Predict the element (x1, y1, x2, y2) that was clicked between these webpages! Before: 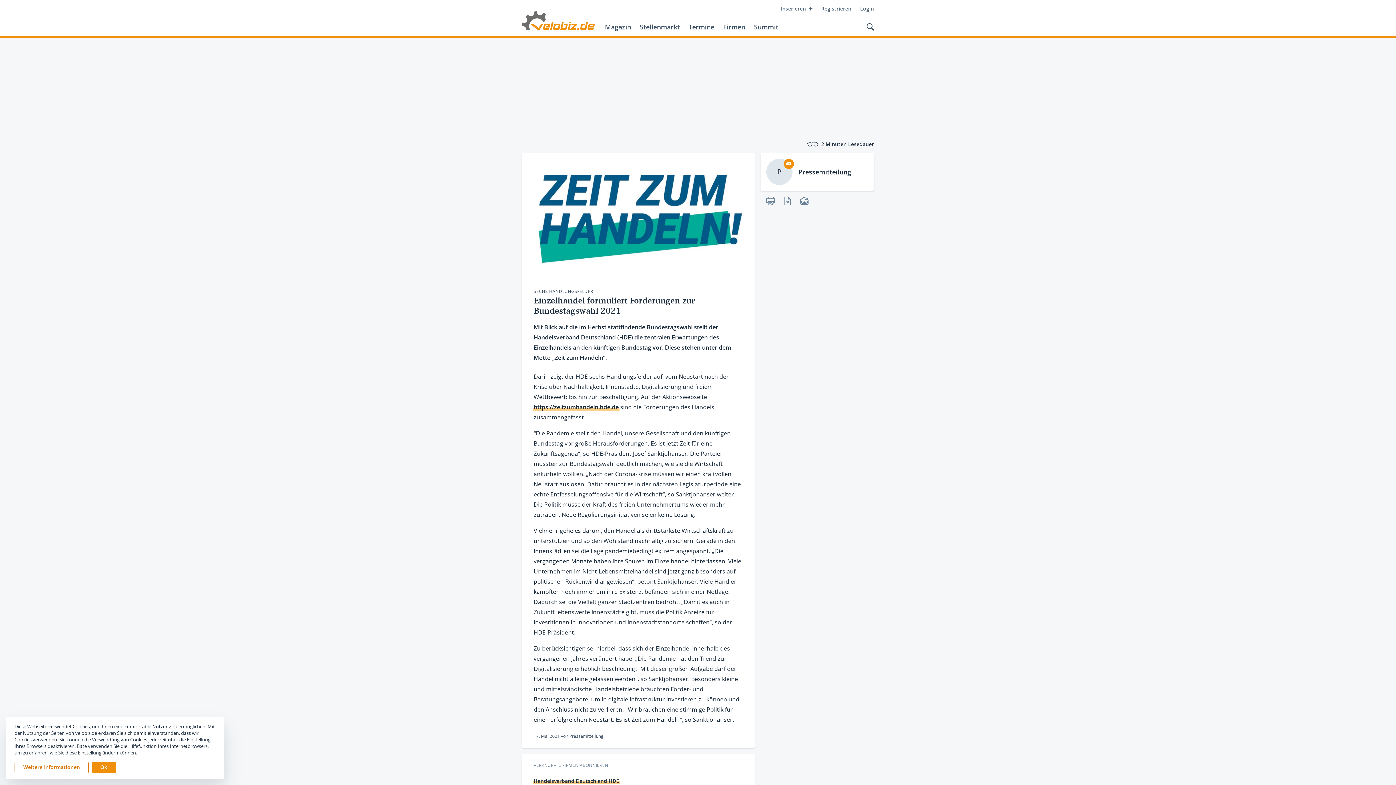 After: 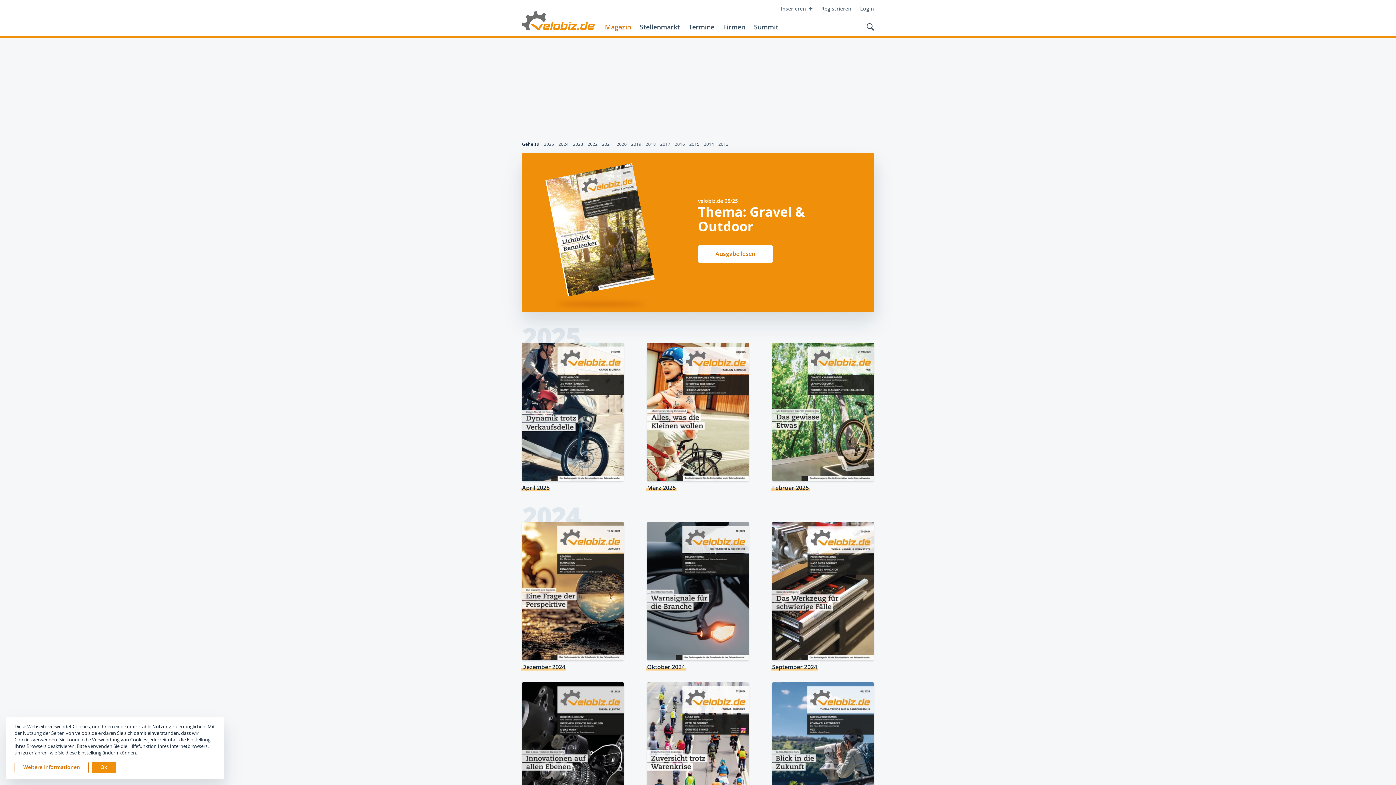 Action: label: Magazin bbox: (600, 20, 635, 33)